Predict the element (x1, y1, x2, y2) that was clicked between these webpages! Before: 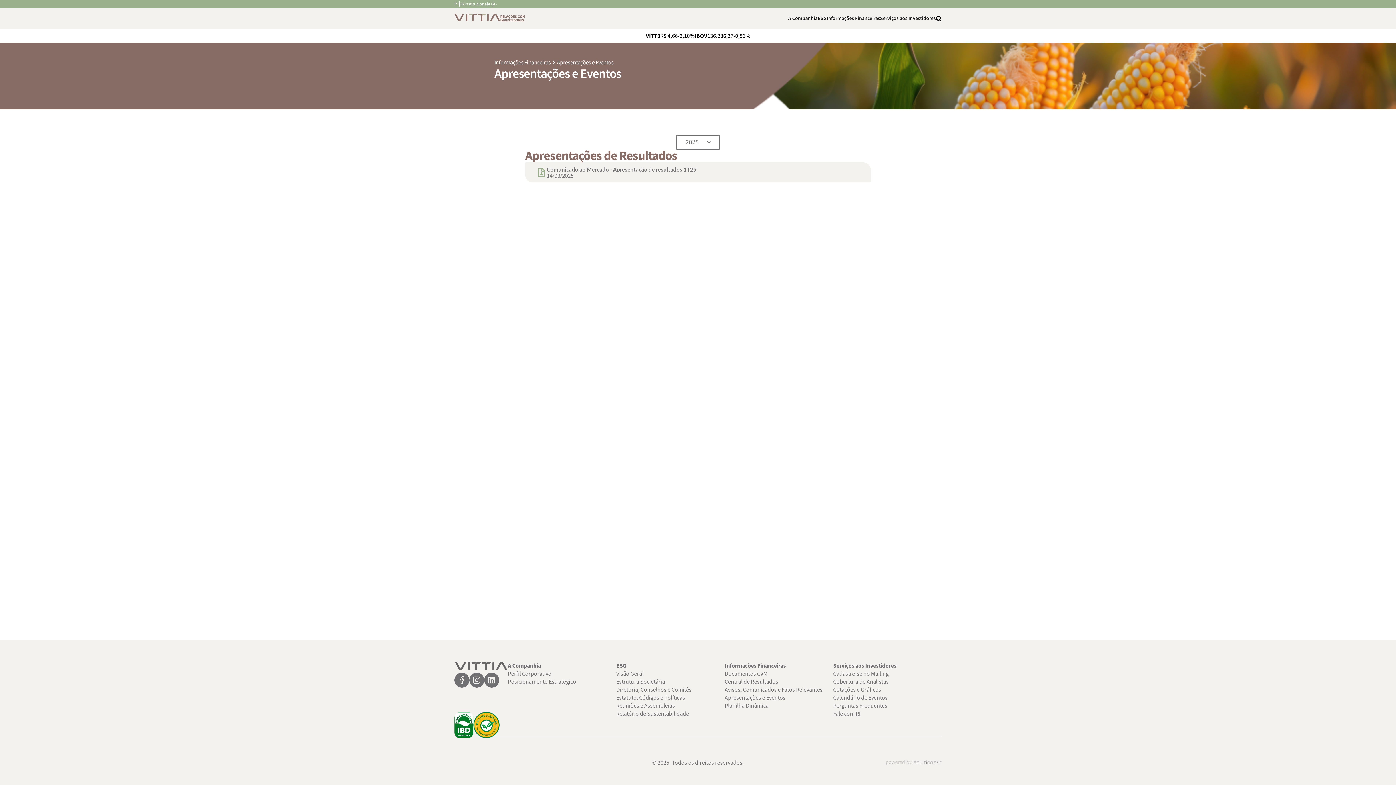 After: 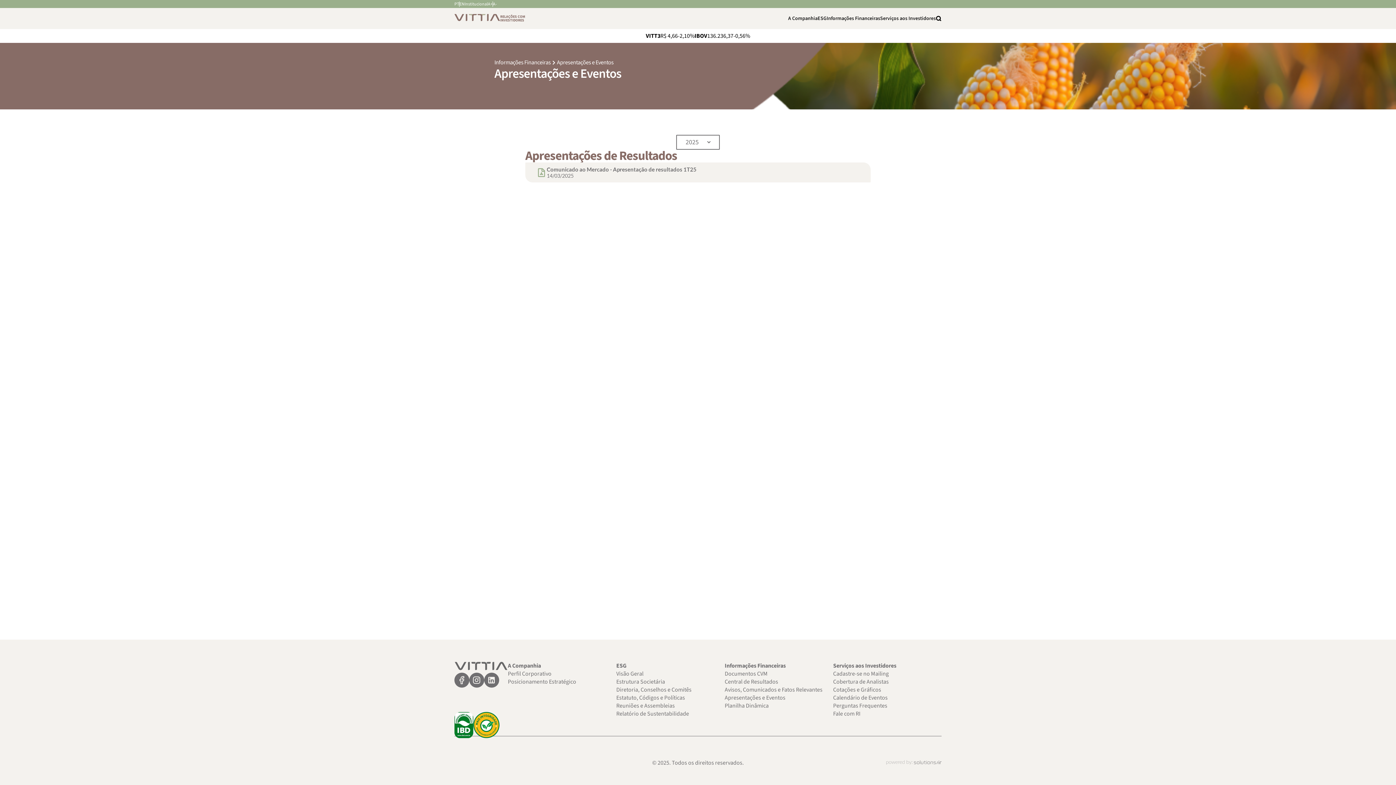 Action: bbox: (454, 712, 473, 740)